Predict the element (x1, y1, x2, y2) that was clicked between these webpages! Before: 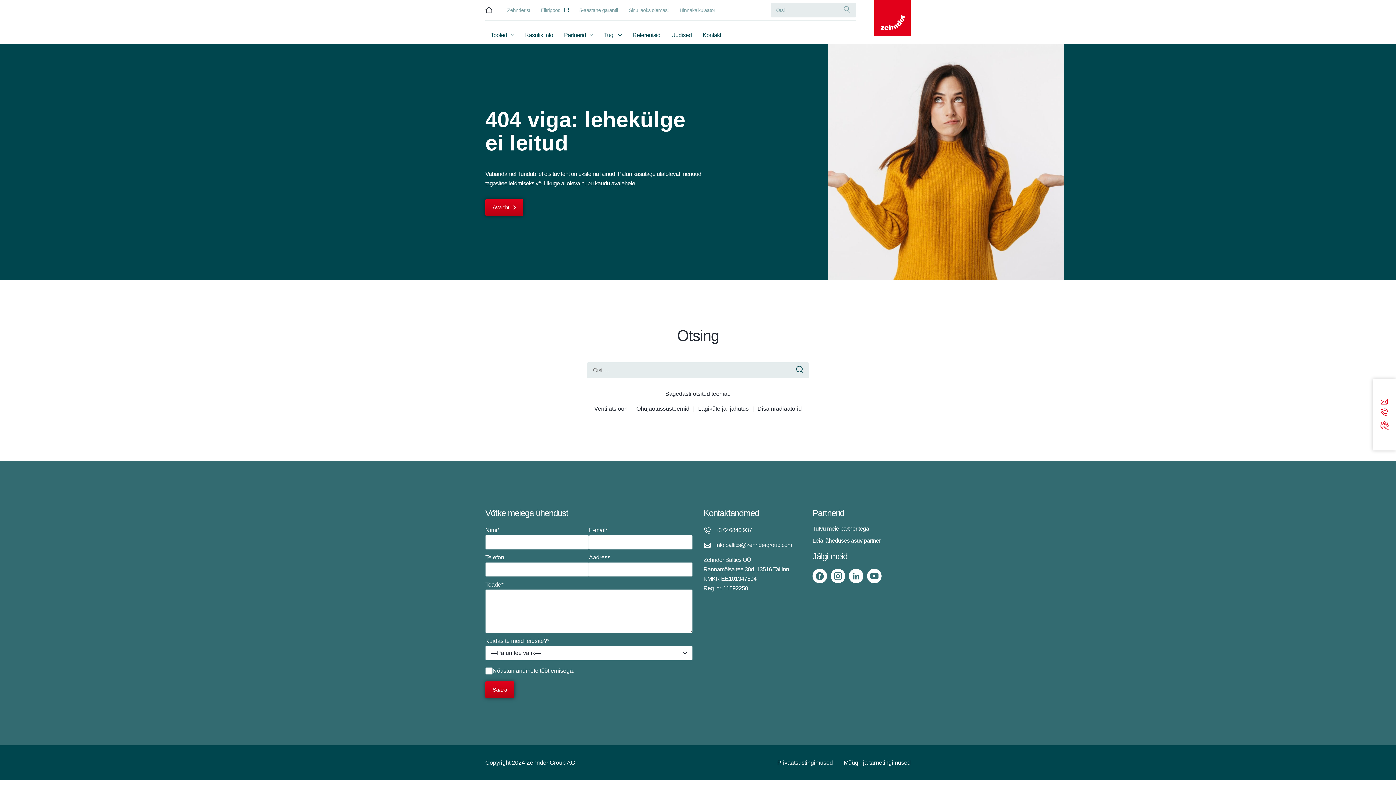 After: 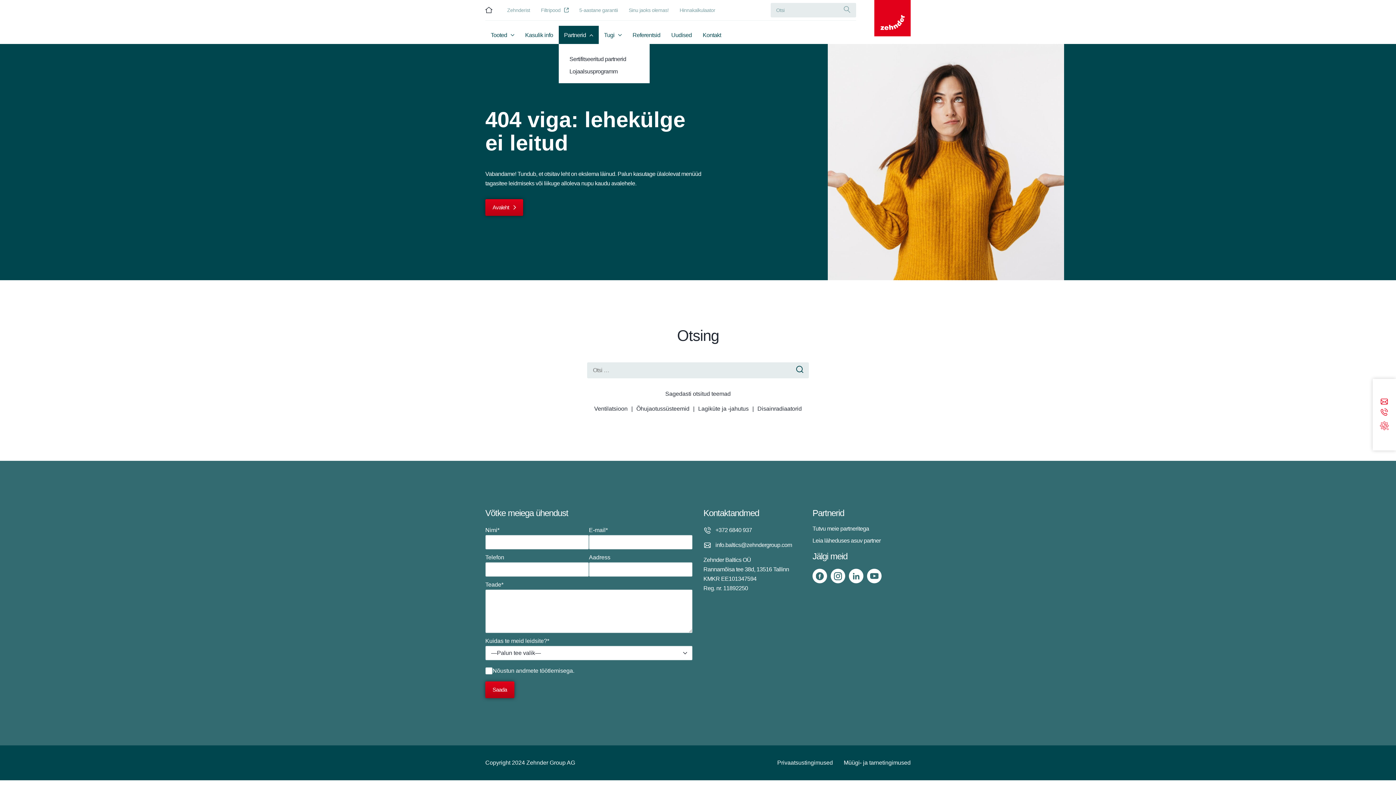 Action: bbox: (558, 25, 598, 44) label: Partnerid